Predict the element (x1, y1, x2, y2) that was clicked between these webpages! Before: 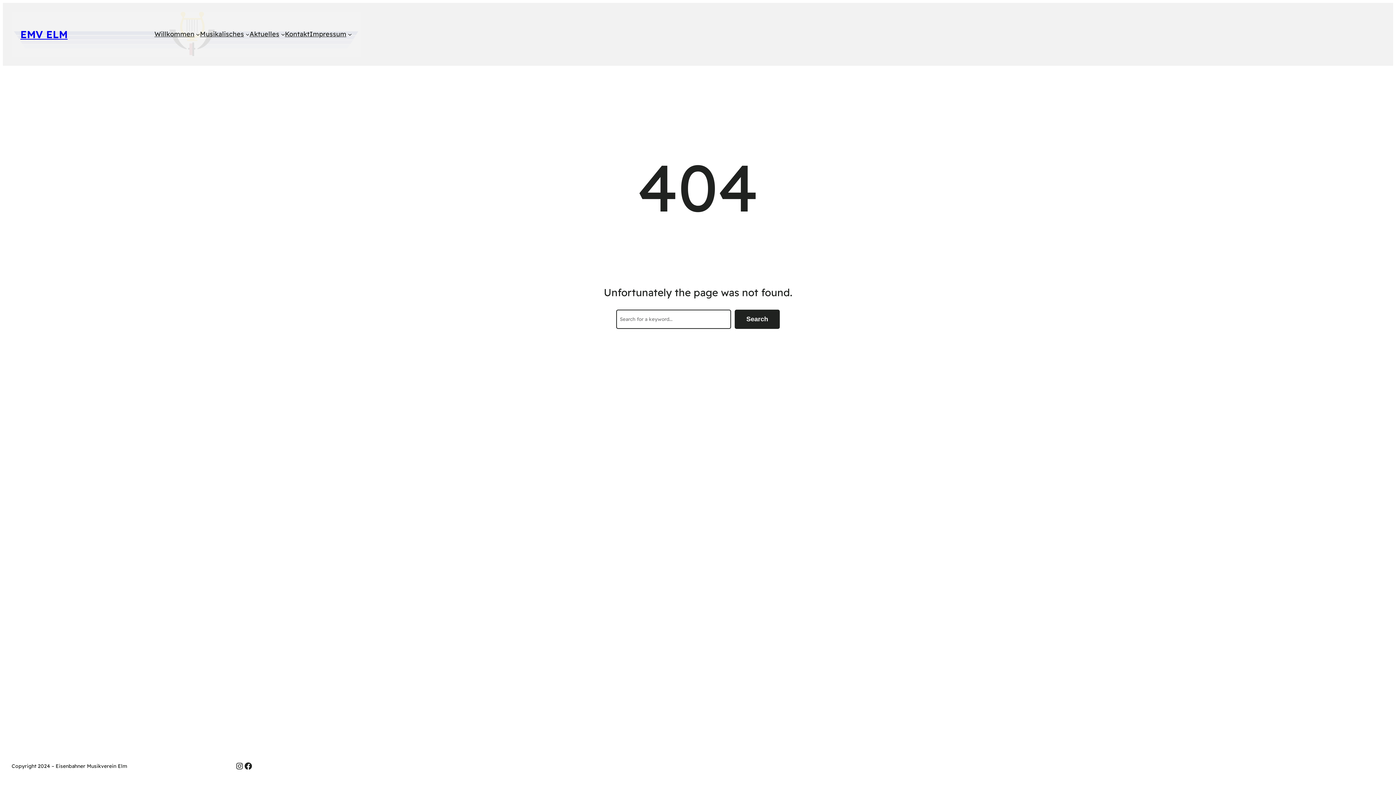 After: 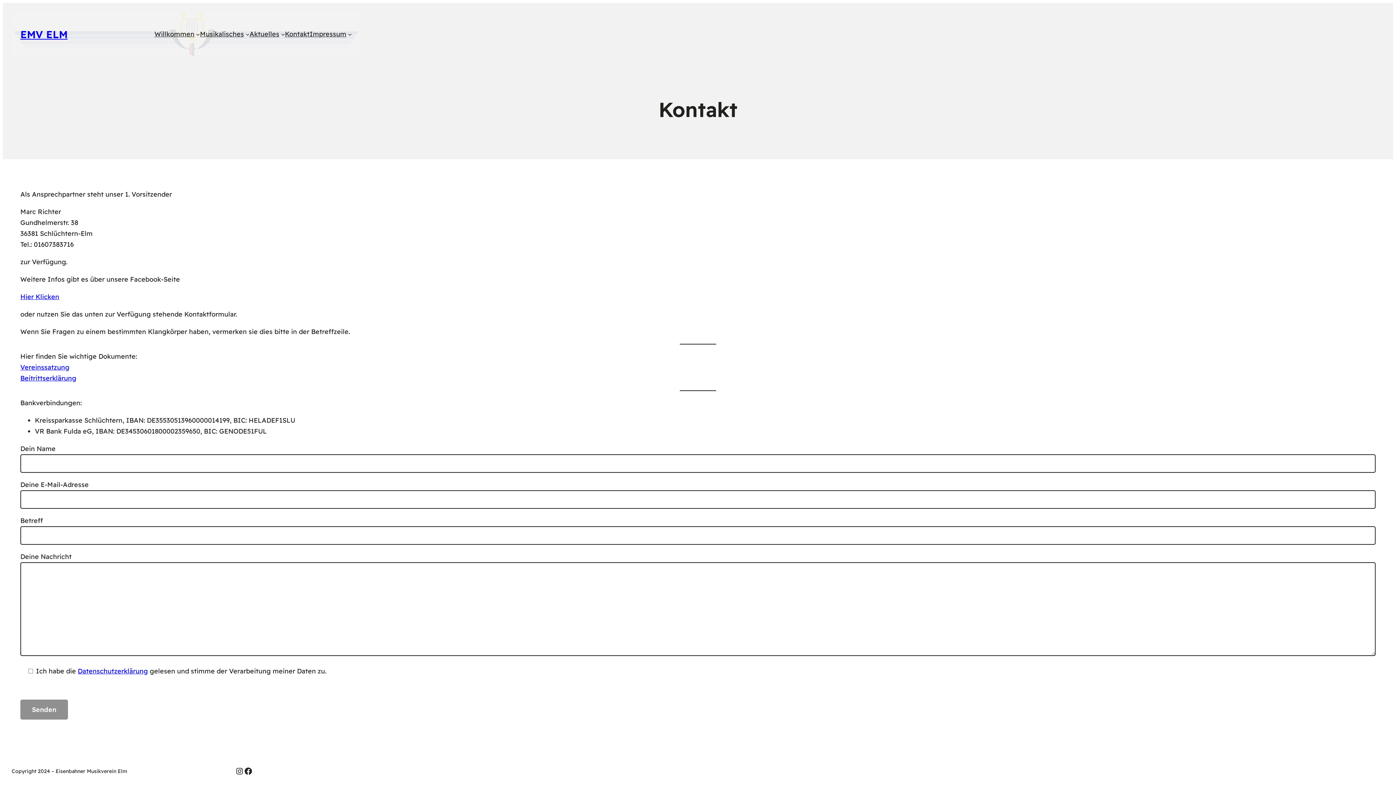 Action: label: Kontakt bbox: (284, 28, 309, 39)